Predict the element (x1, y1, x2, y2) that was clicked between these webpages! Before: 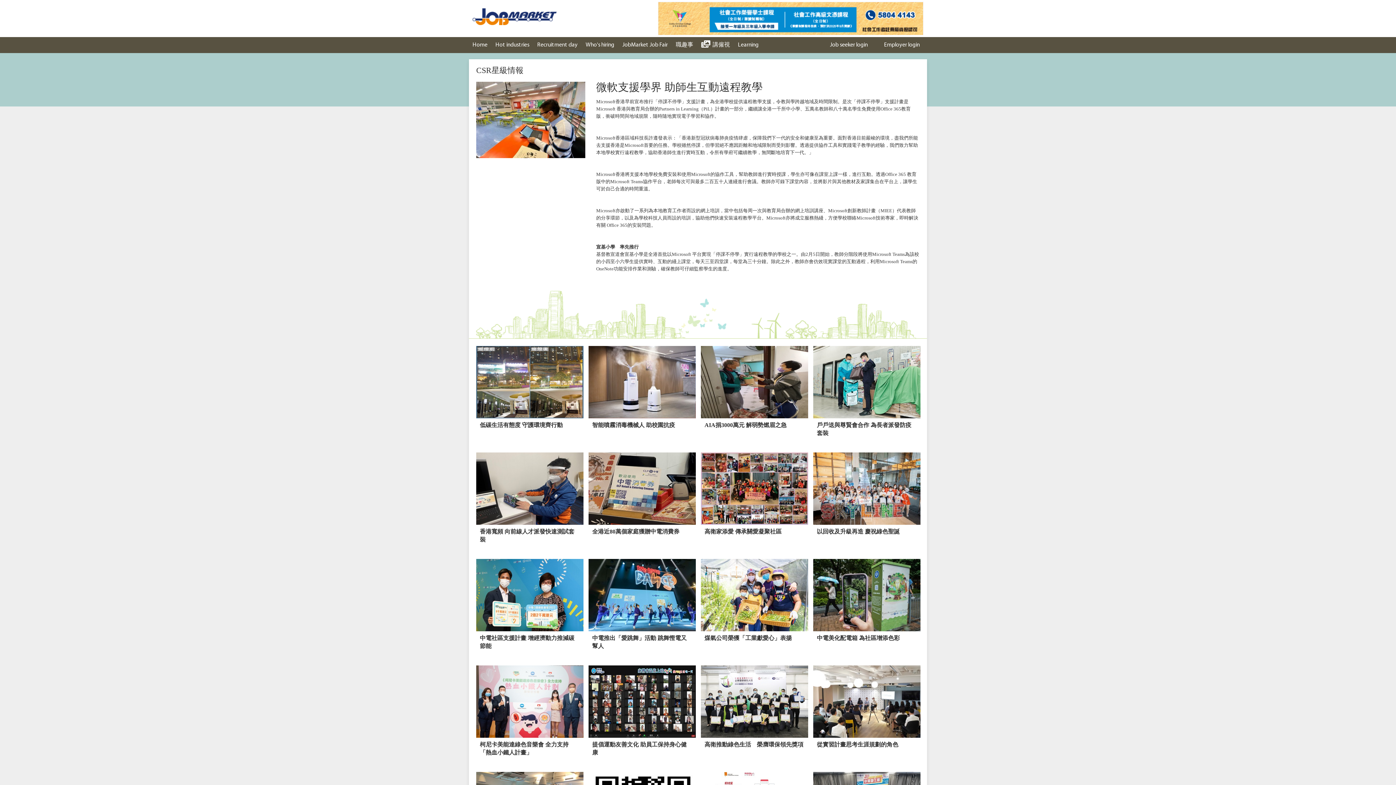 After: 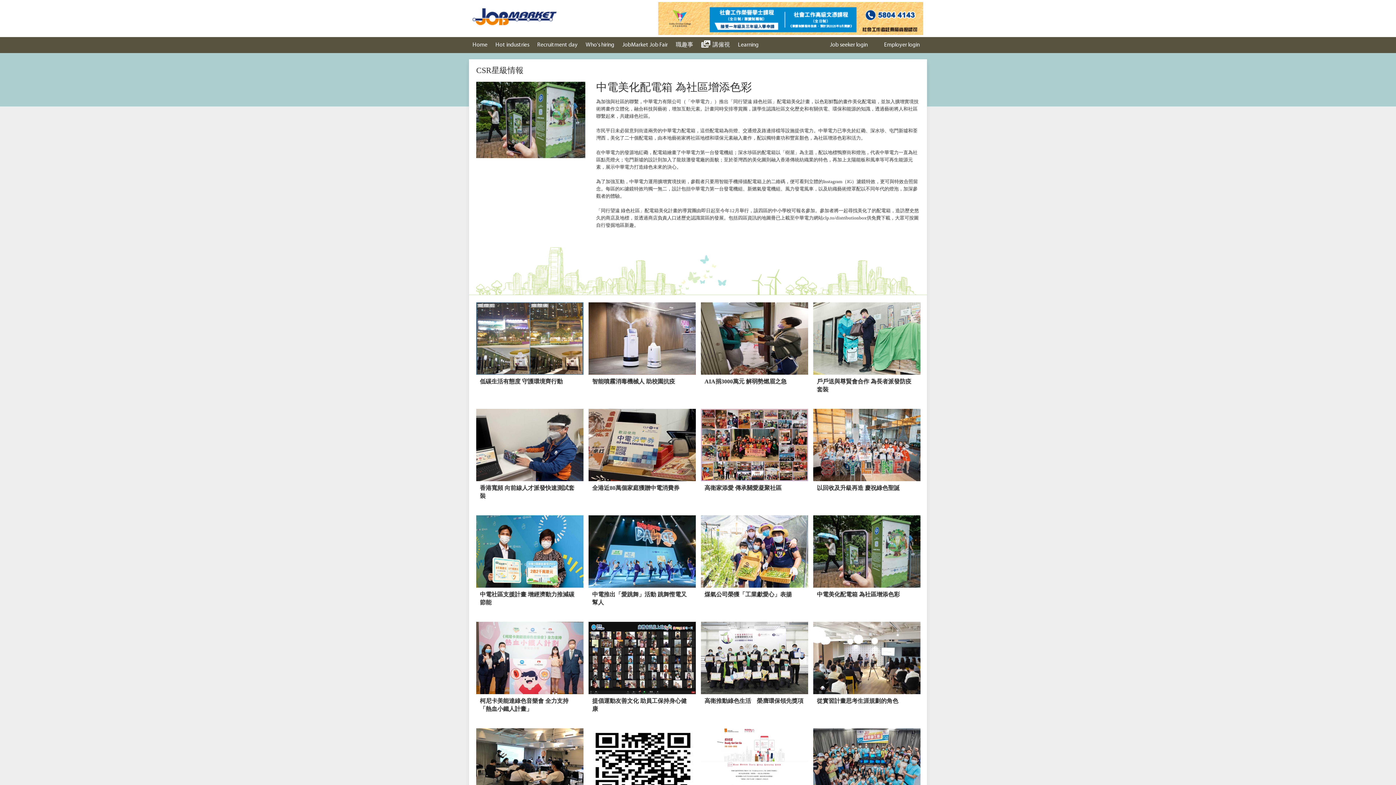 Action: label: 中電美化配電箱 為社區增添色彩 bbox: (813, 559, 920, 658)